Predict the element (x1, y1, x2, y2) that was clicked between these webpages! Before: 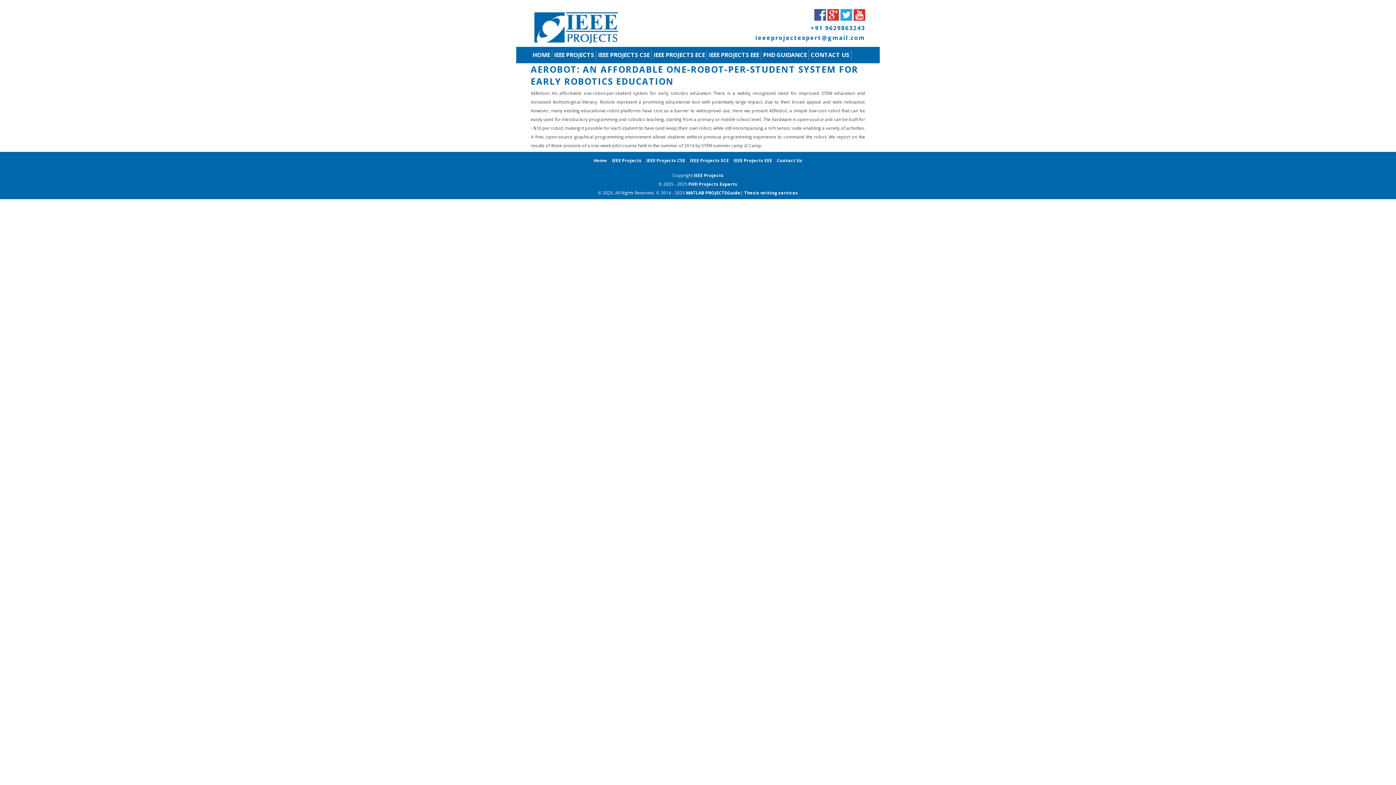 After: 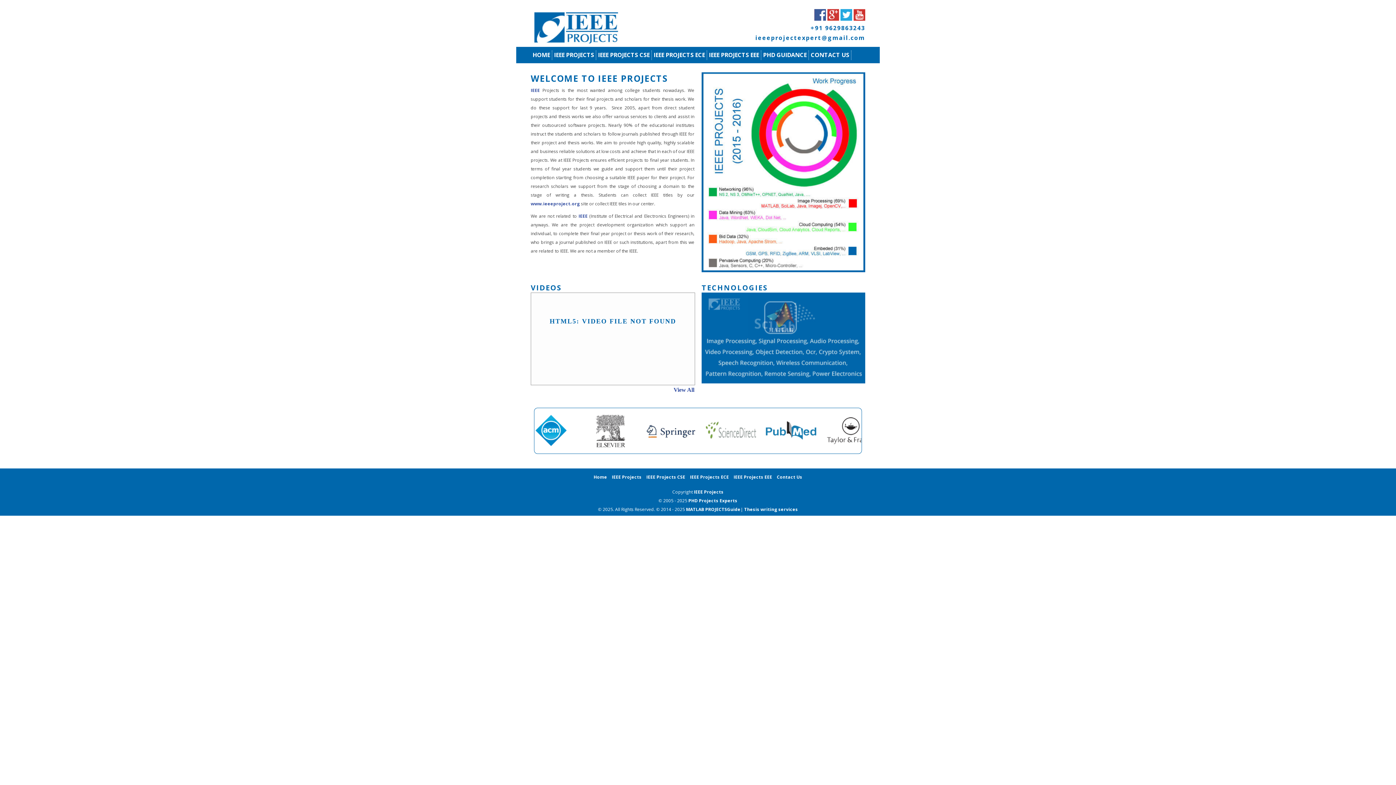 Action: bbox: (530, 40, 621, 46)